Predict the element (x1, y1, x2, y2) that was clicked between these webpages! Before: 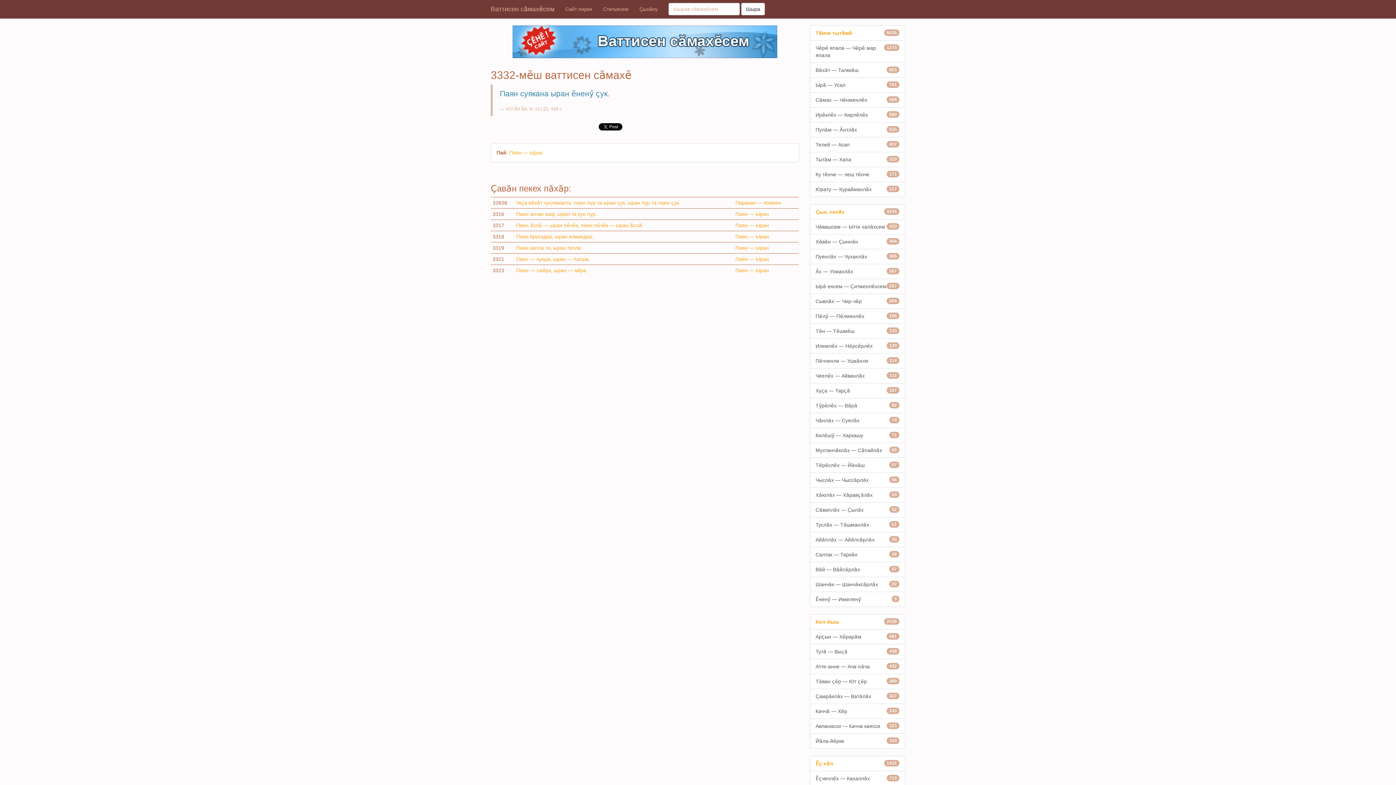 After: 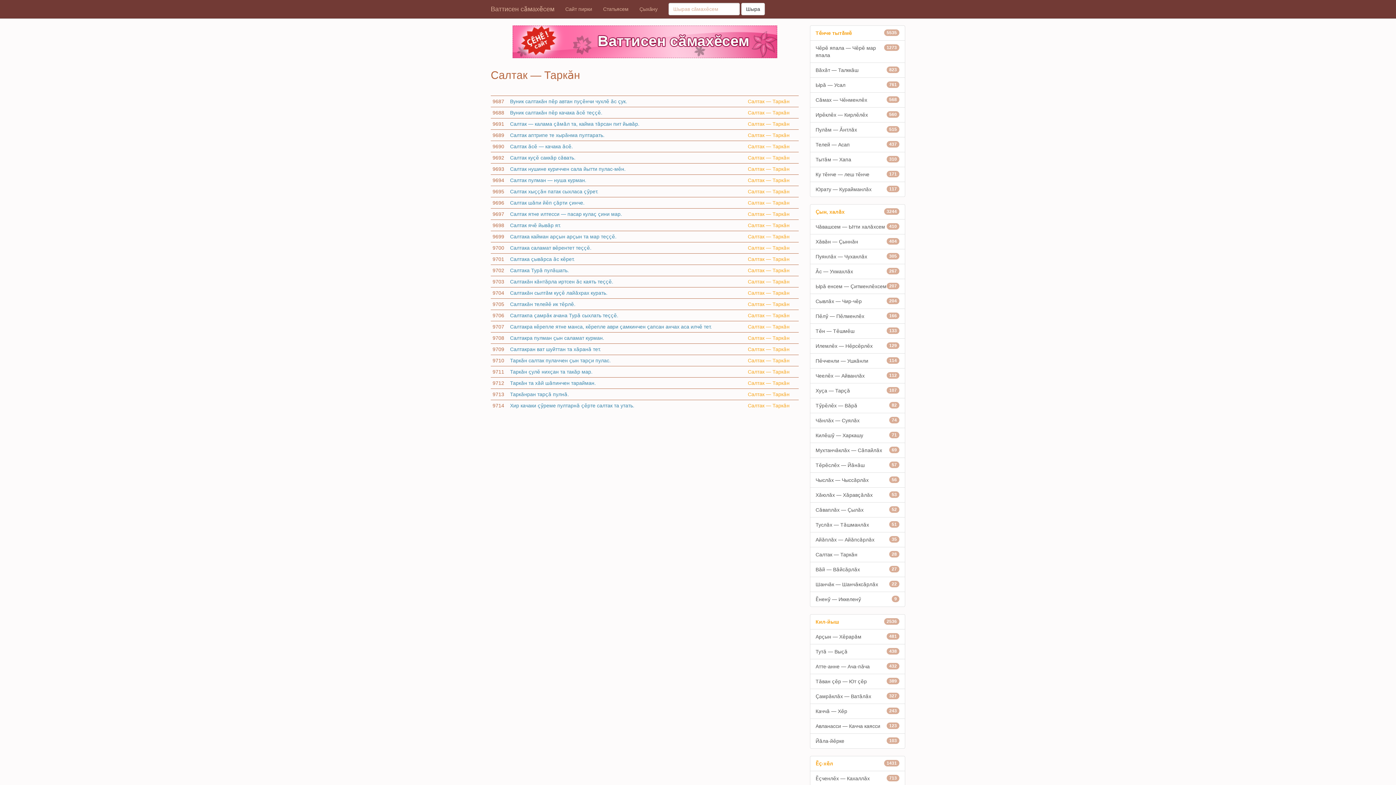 Action: bbox: (810, 547, 905, 562) label: 28
Салтак — Таркӑн